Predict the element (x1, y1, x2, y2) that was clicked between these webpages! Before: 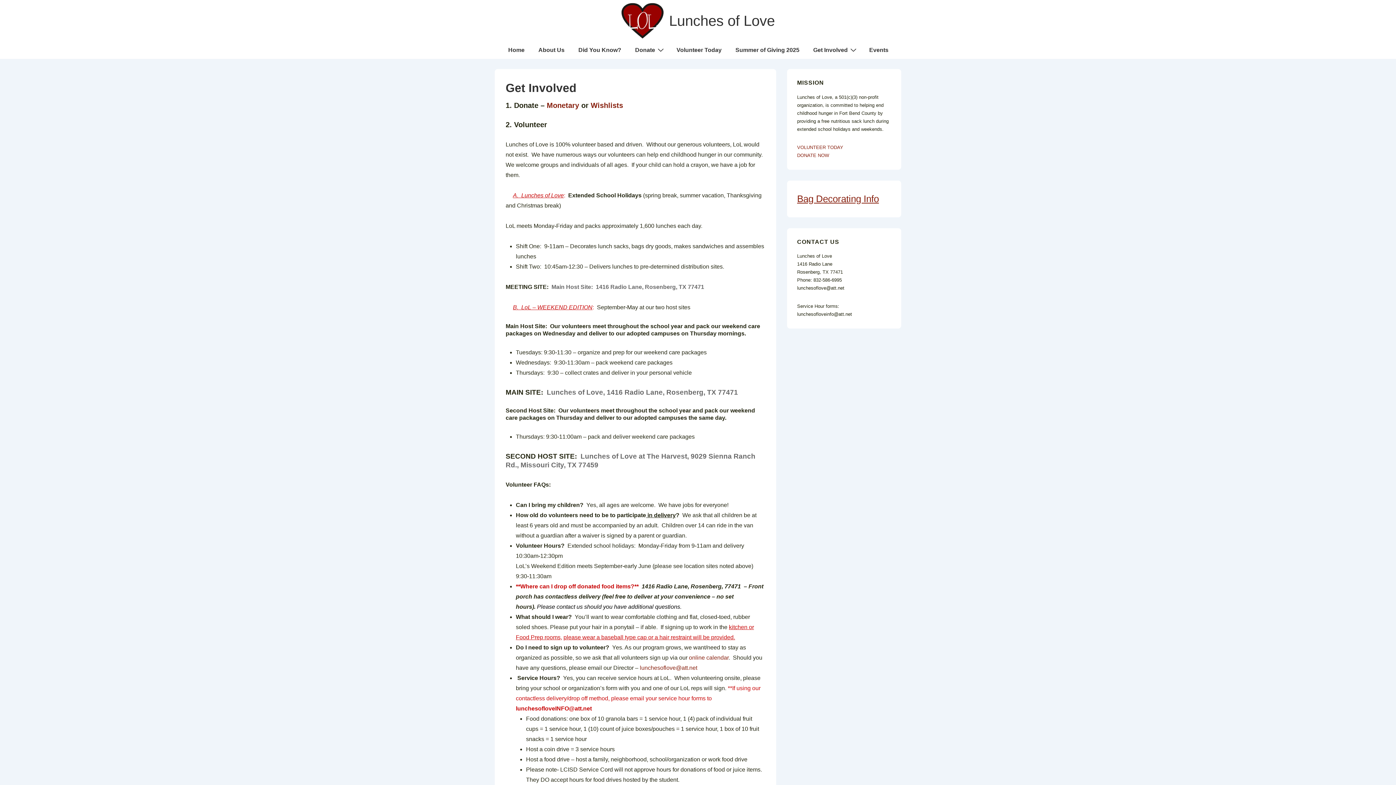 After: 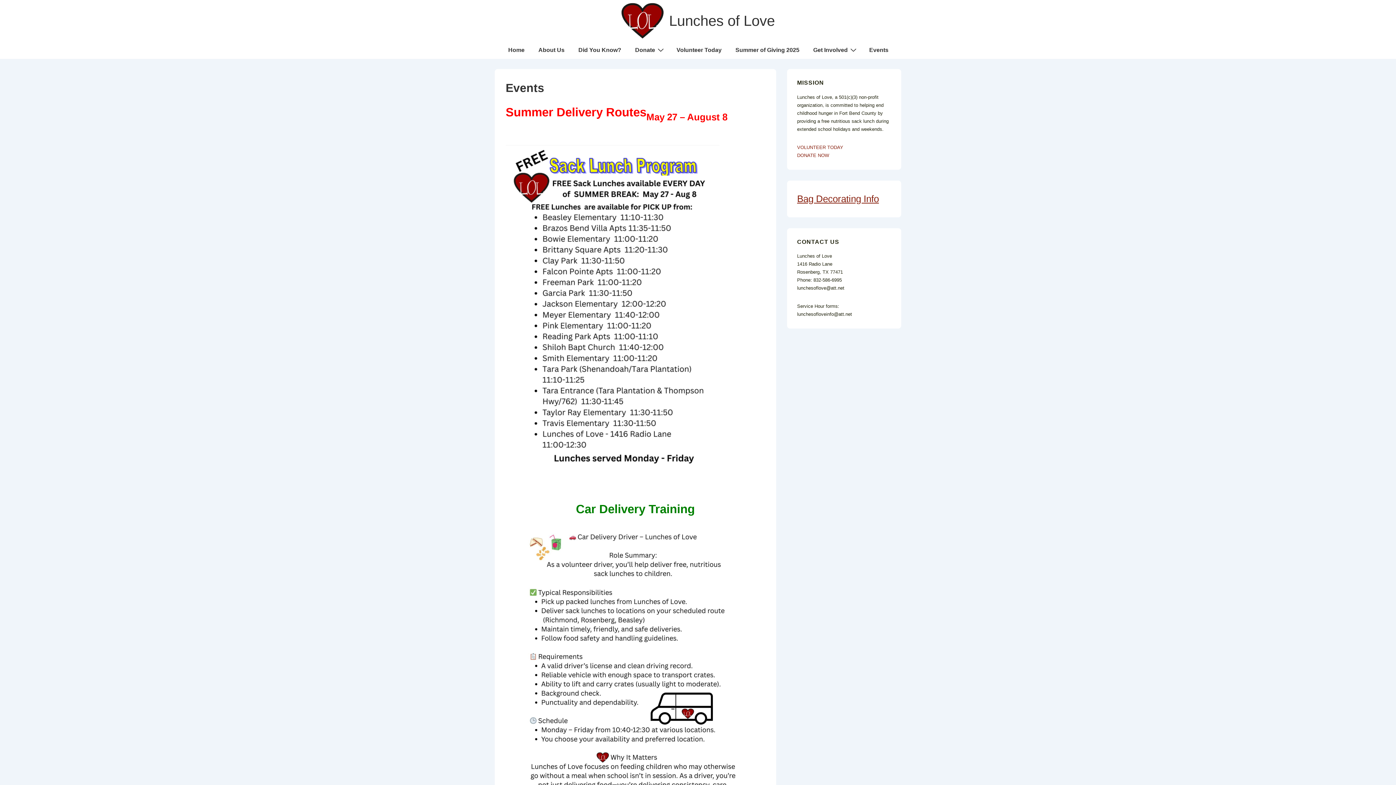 Action: bbox: (862, 41, 895, 58) label: Events